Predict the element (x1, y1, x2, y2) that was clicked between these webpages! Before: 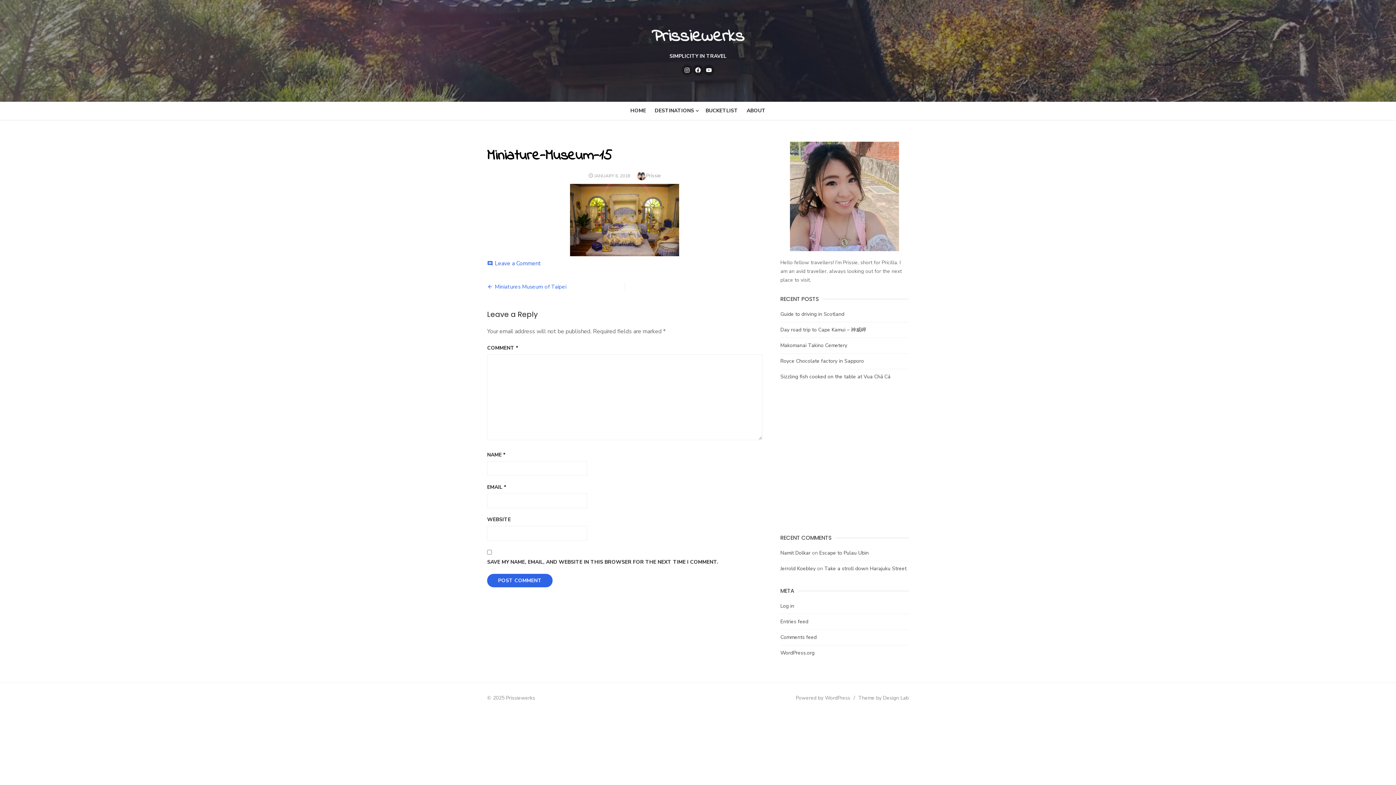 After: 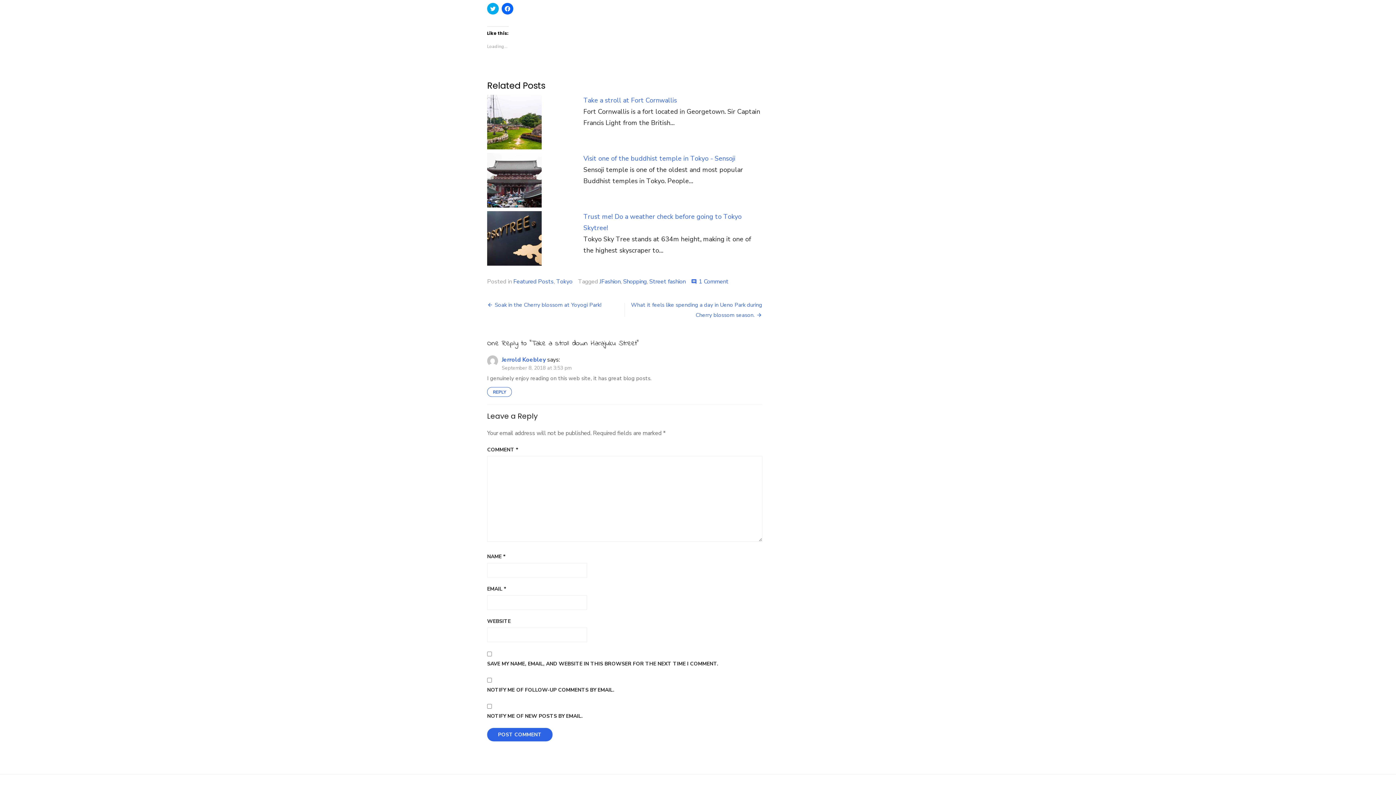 Action: label: Take a stroll down Harajuku Street bbox: (824, 565, 906, 572)